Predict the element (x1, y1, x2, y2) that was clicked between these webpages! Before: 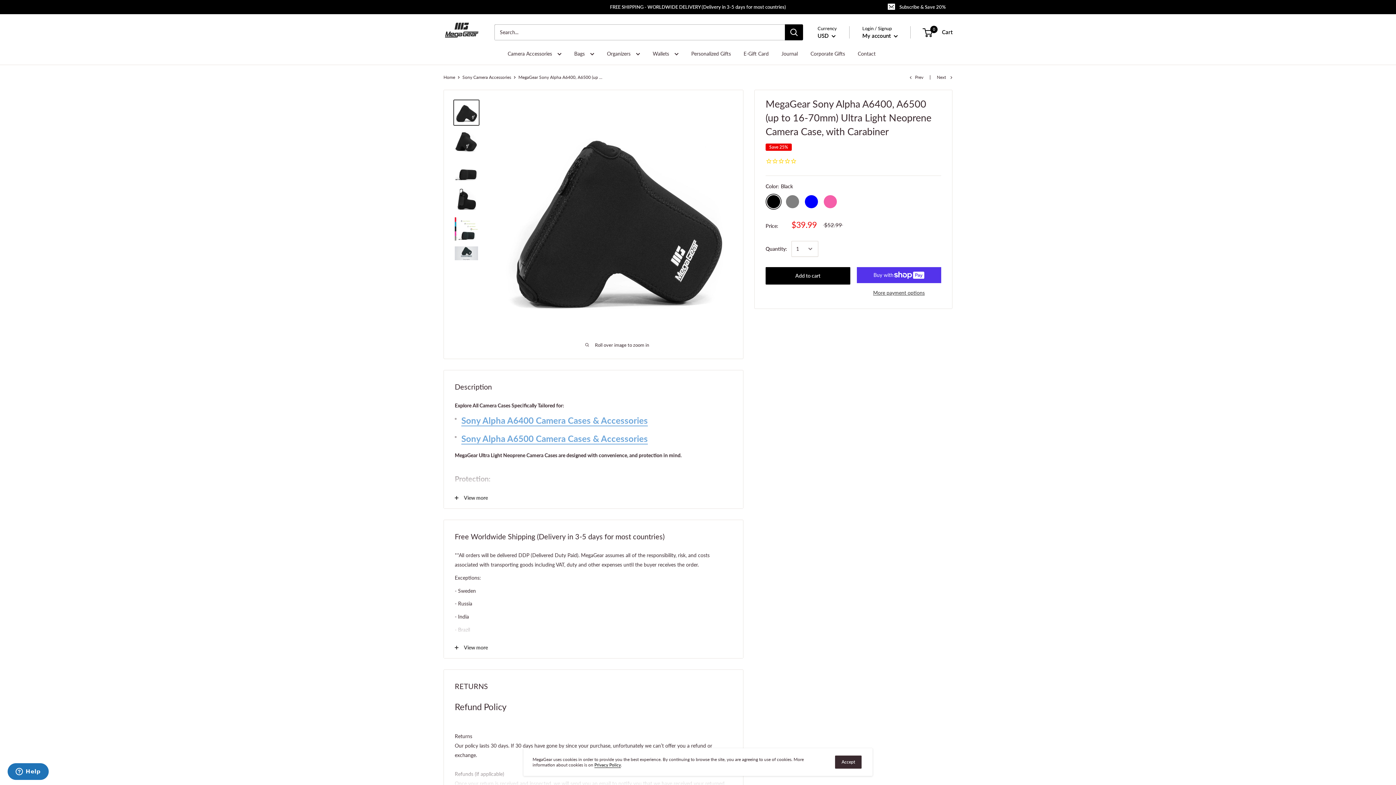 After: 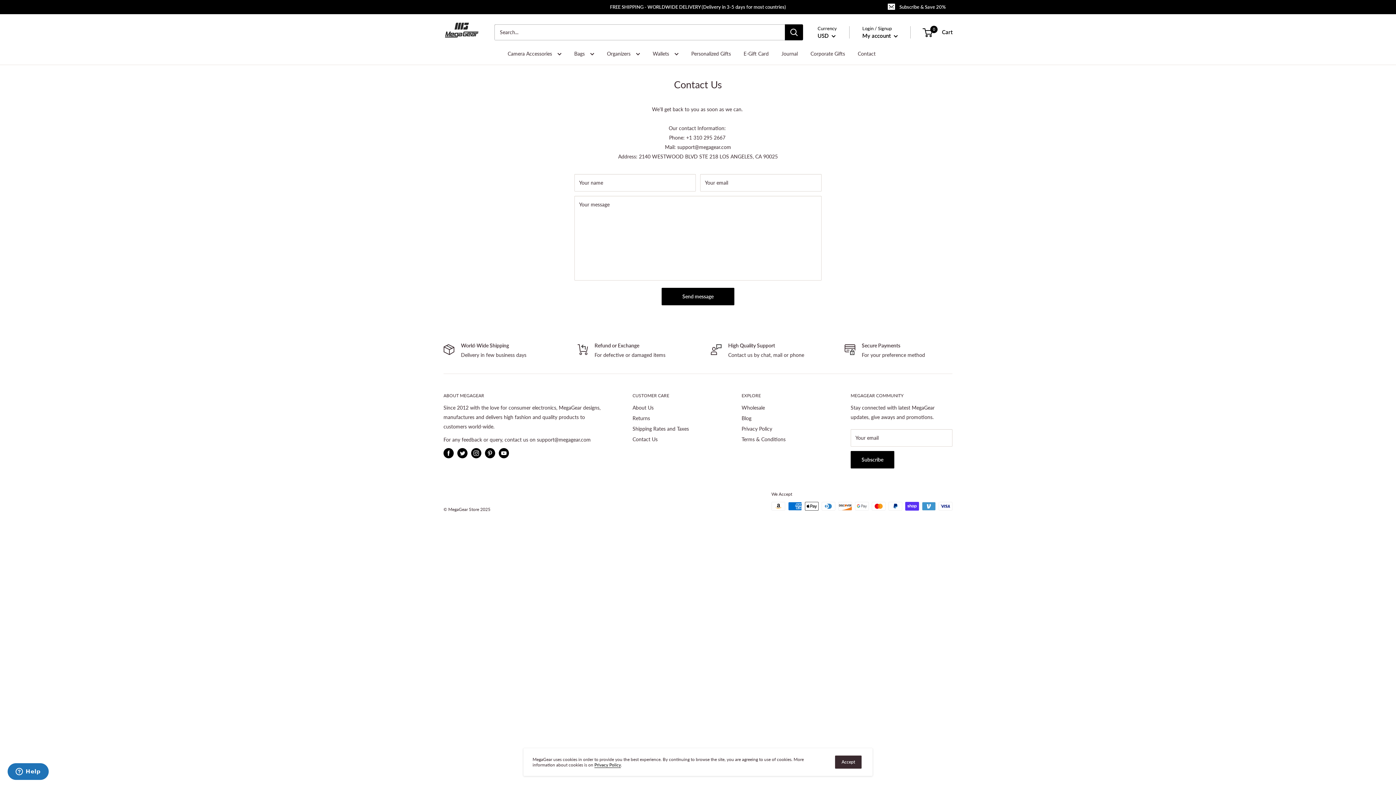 Action: bbox: (858, 49, 875, 58) label: Contact